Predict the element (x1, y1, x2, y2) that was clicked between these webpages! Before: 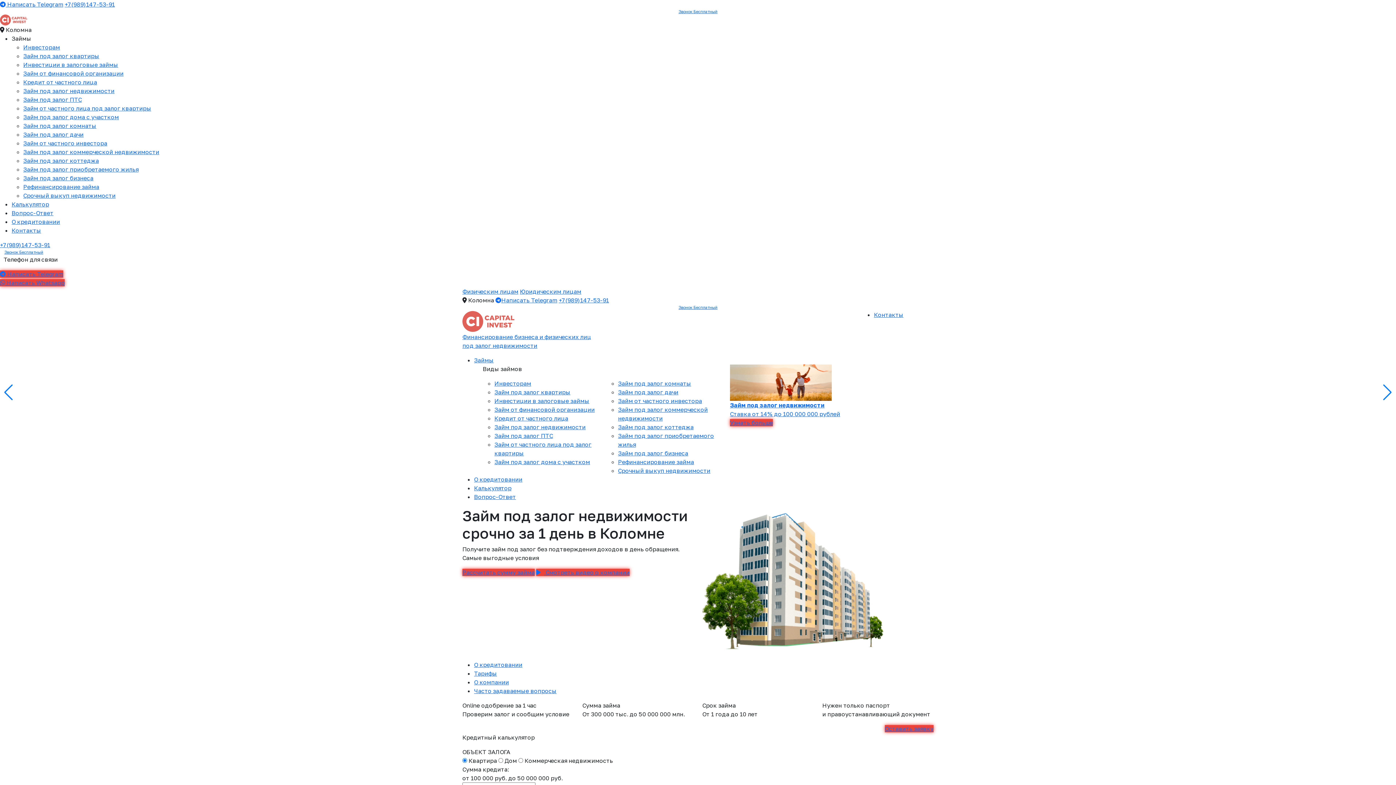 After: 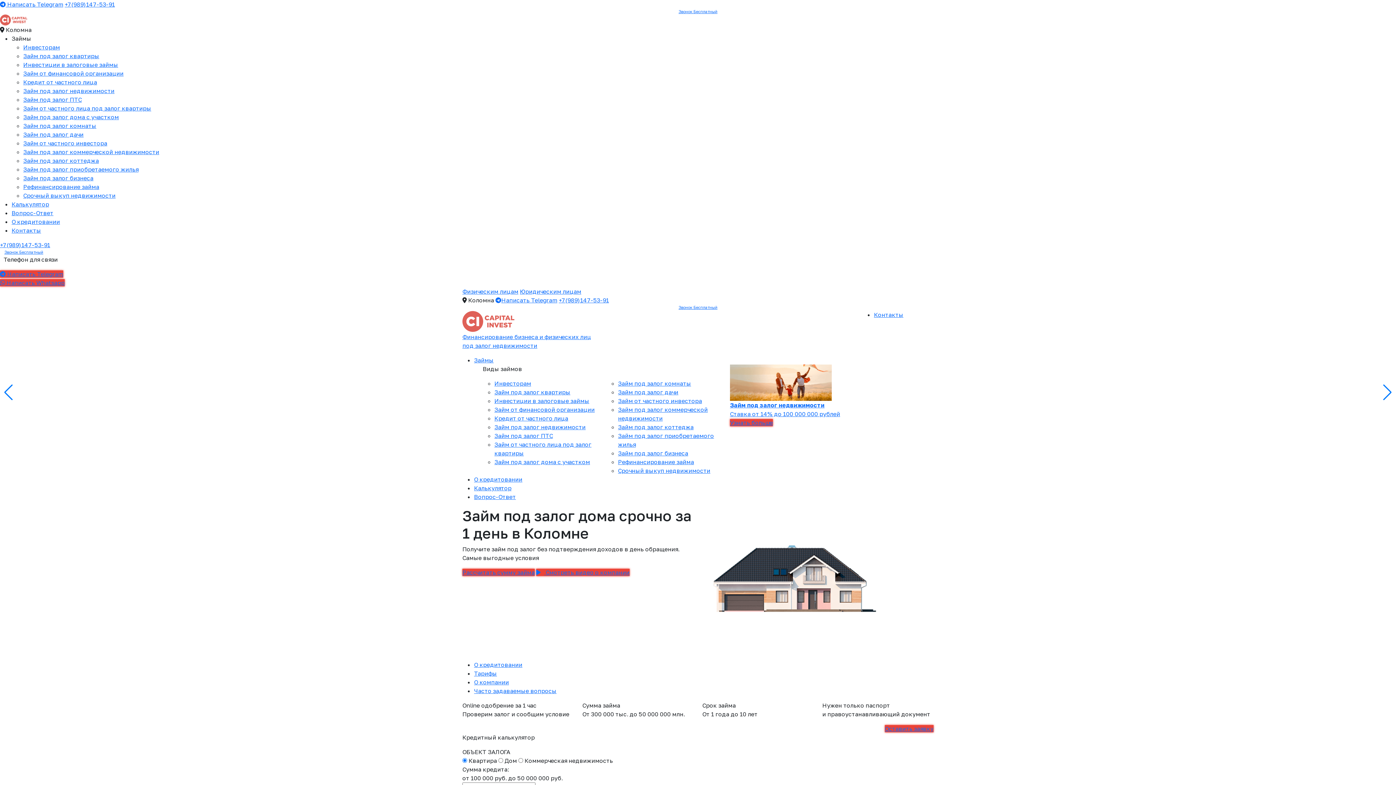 Action: bbox: (23, 113, 118, 120) label: Займ под залог дома с участком